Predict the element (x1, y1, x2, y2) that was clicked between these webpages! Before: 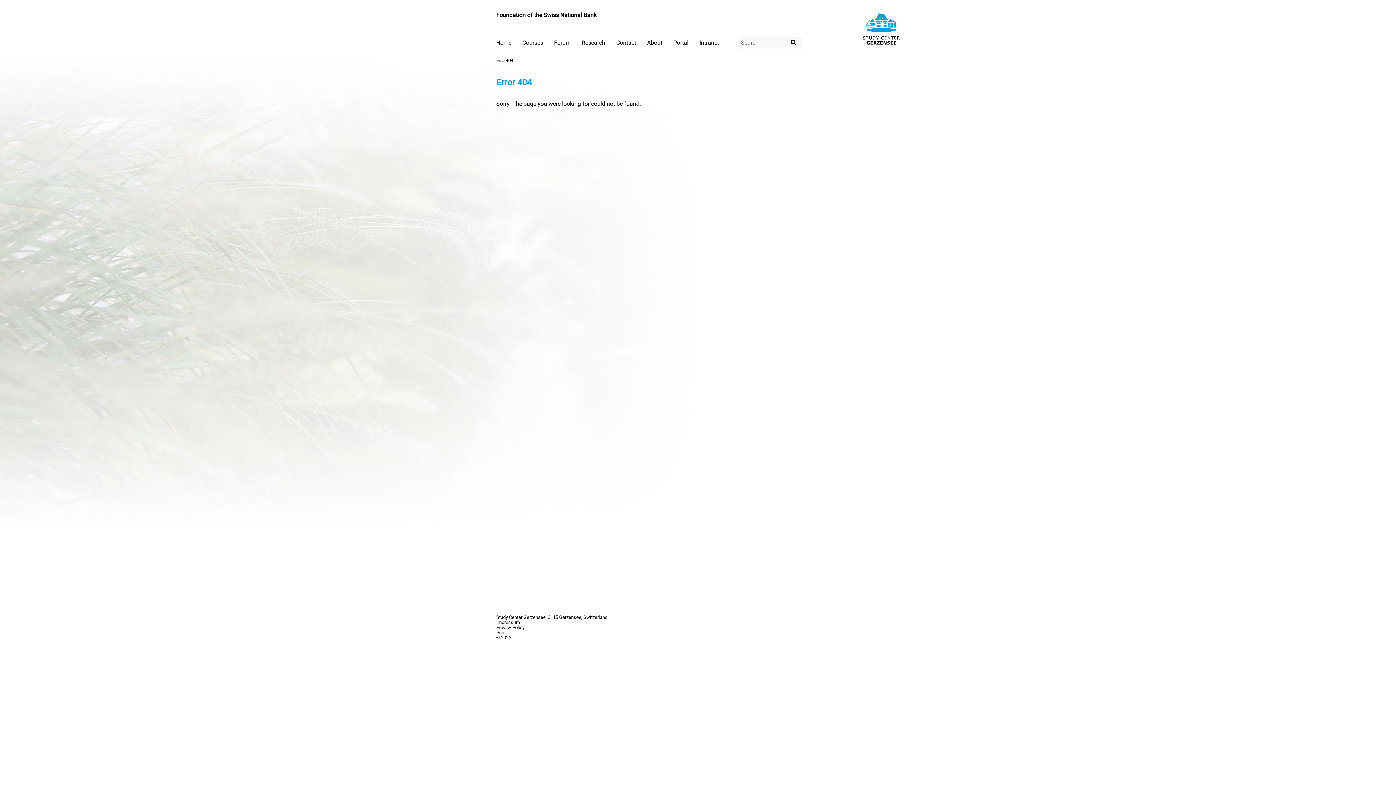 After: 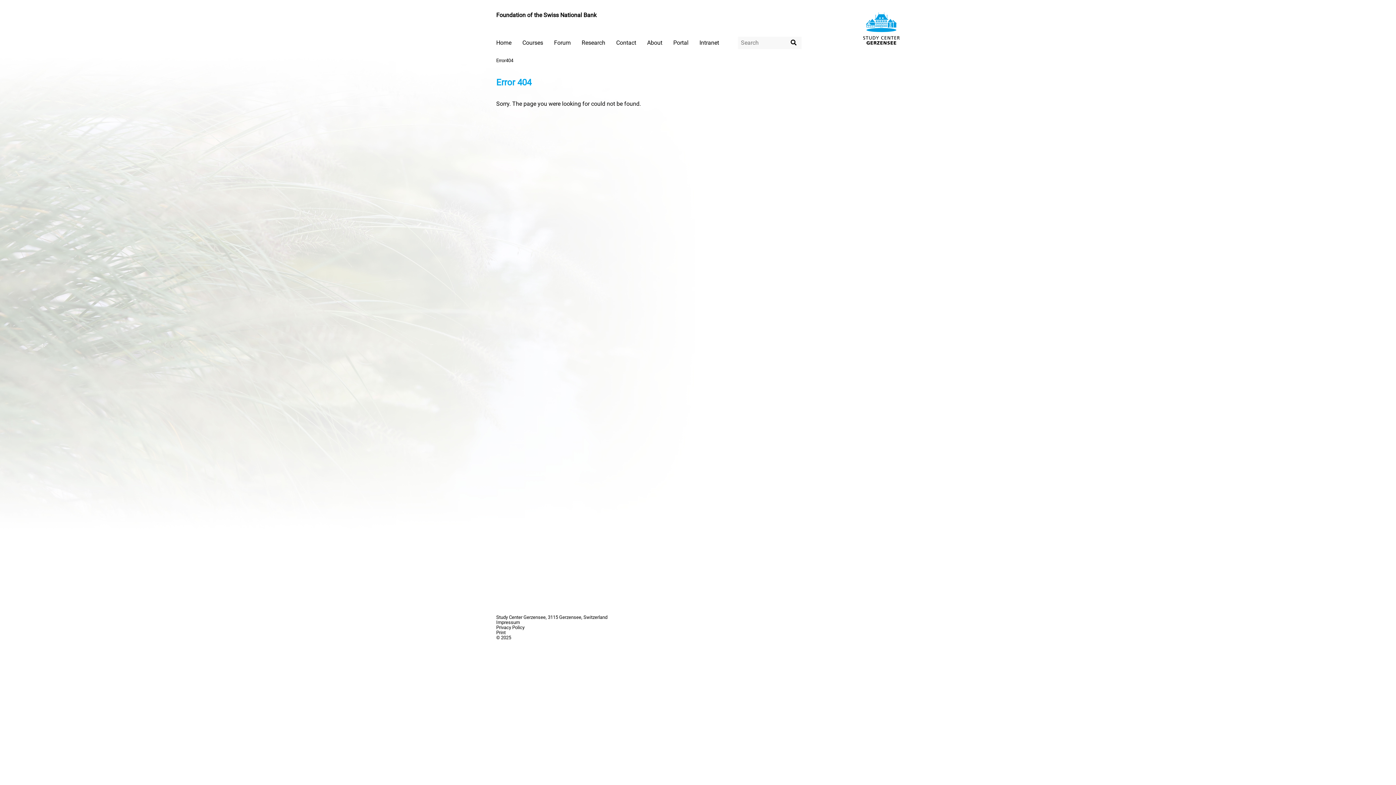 Action: label: Error404 bbox: (496, 57, 513, 63)